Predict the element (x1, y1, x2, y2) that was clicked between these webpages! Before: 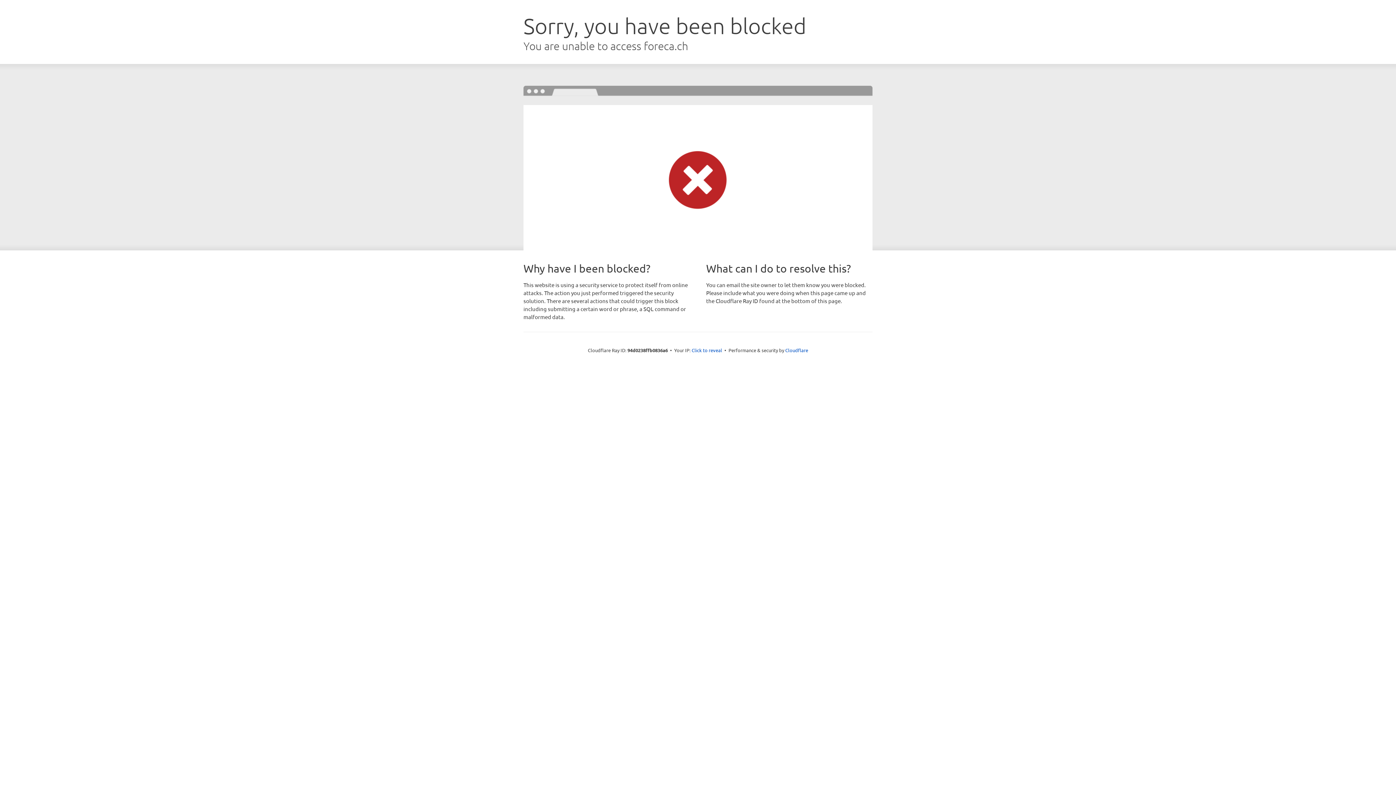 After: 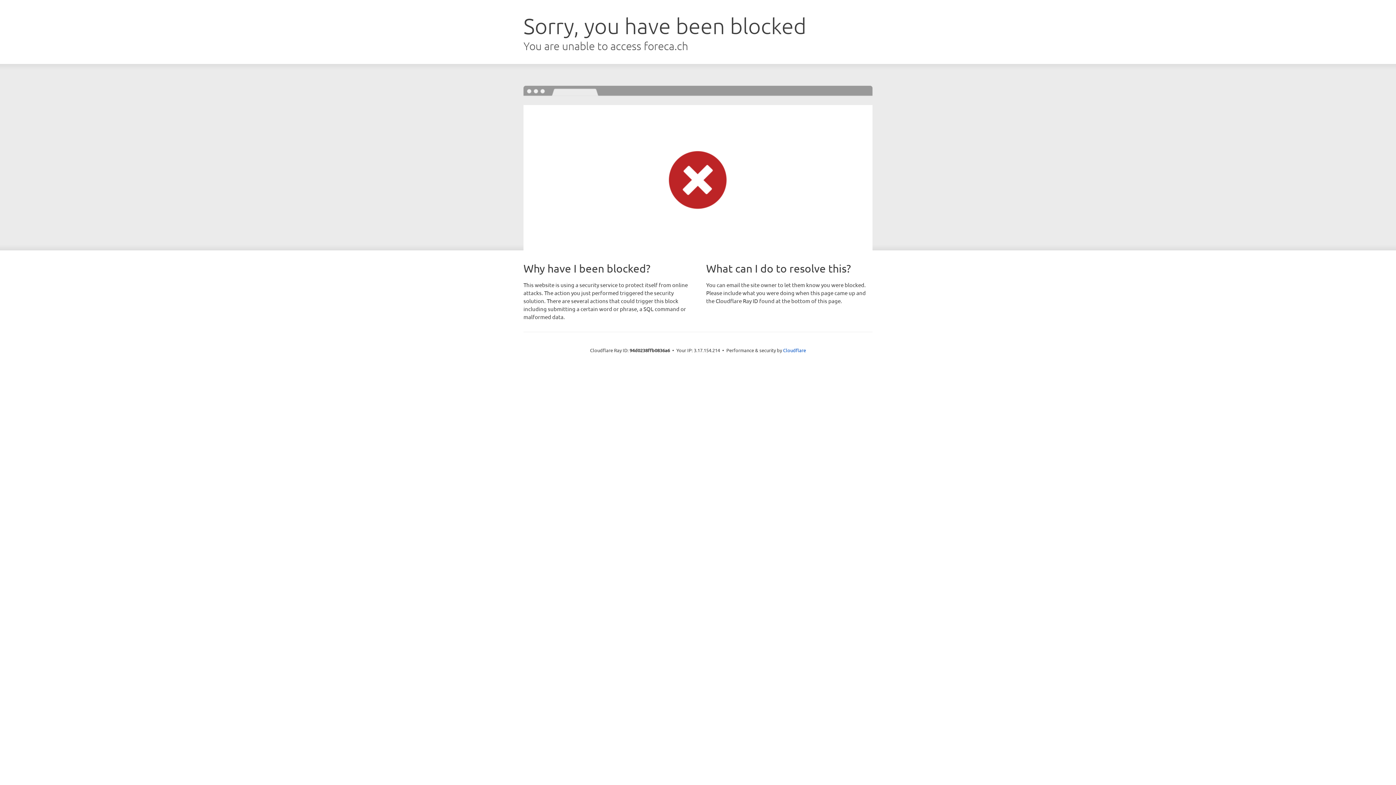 Action: bbox: (691, 346, 722, 353) label: Click to reveal